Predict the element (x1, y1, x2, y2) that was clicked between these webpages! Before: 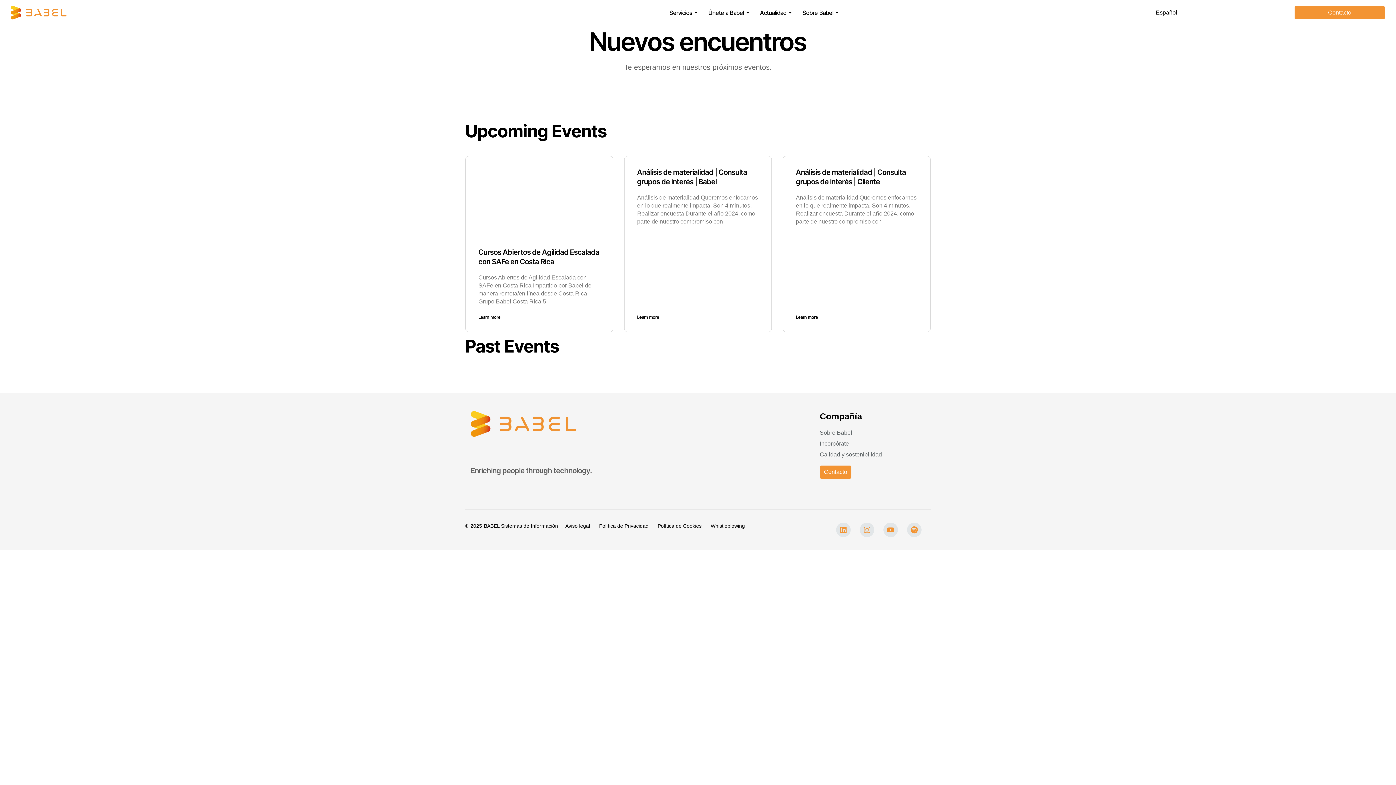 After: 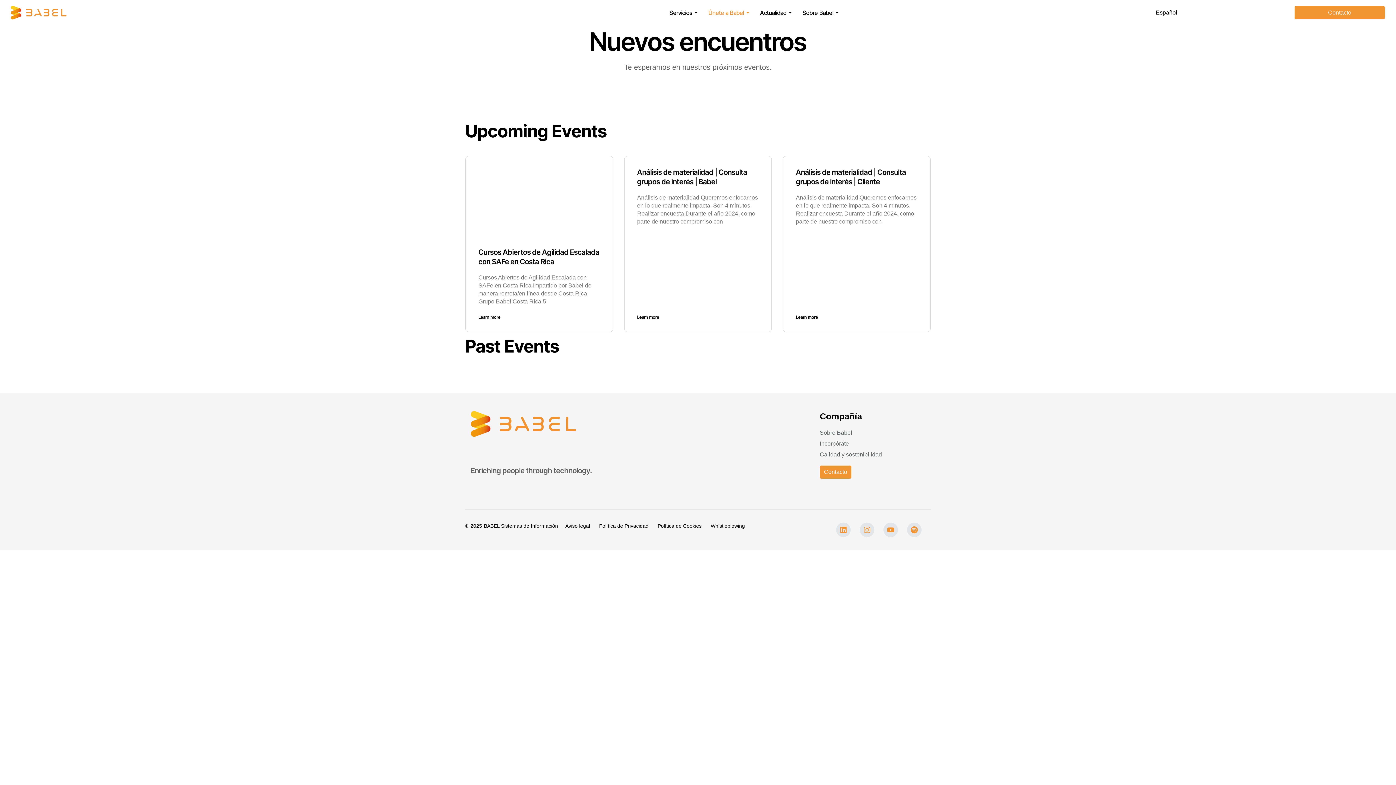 Action: bbox: (706, 5, 746, 19) label: Únete a Babel